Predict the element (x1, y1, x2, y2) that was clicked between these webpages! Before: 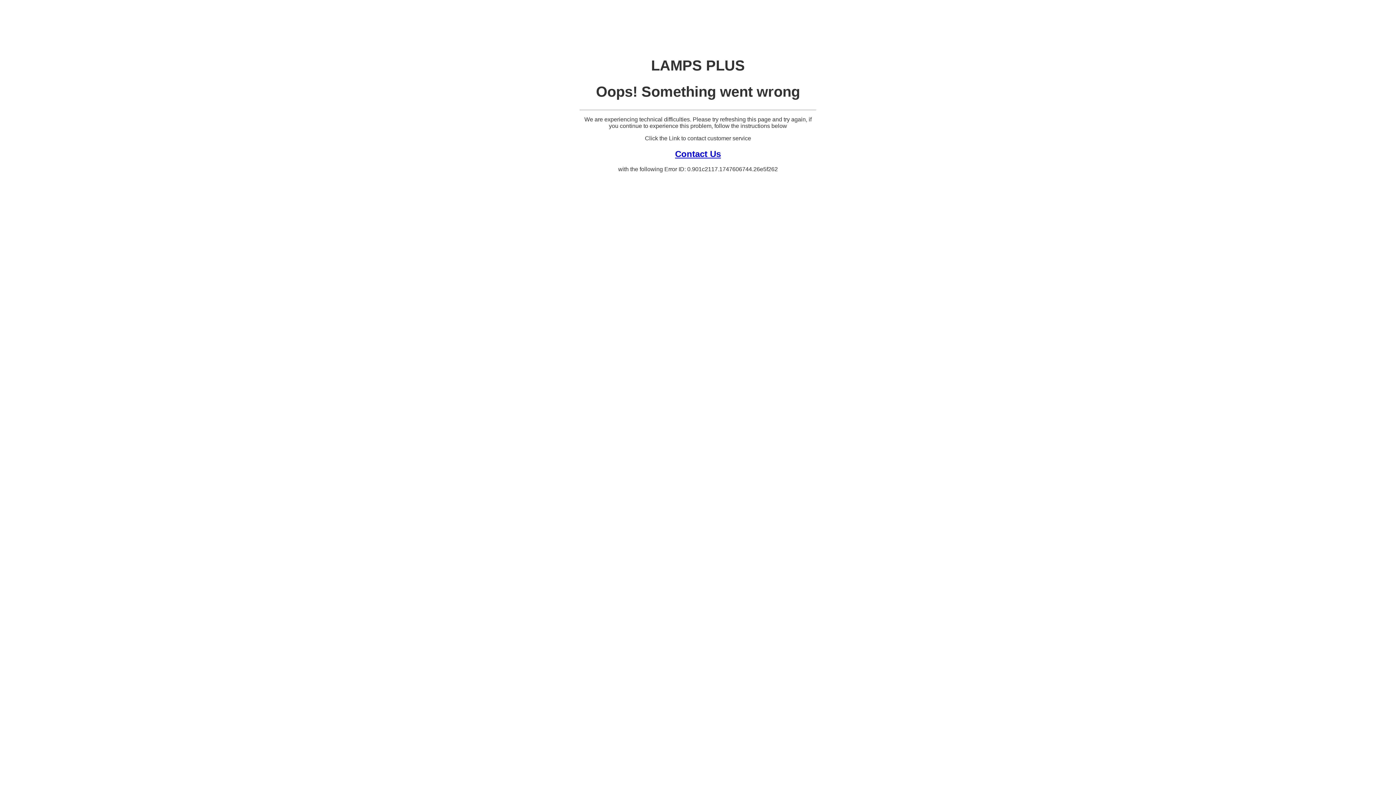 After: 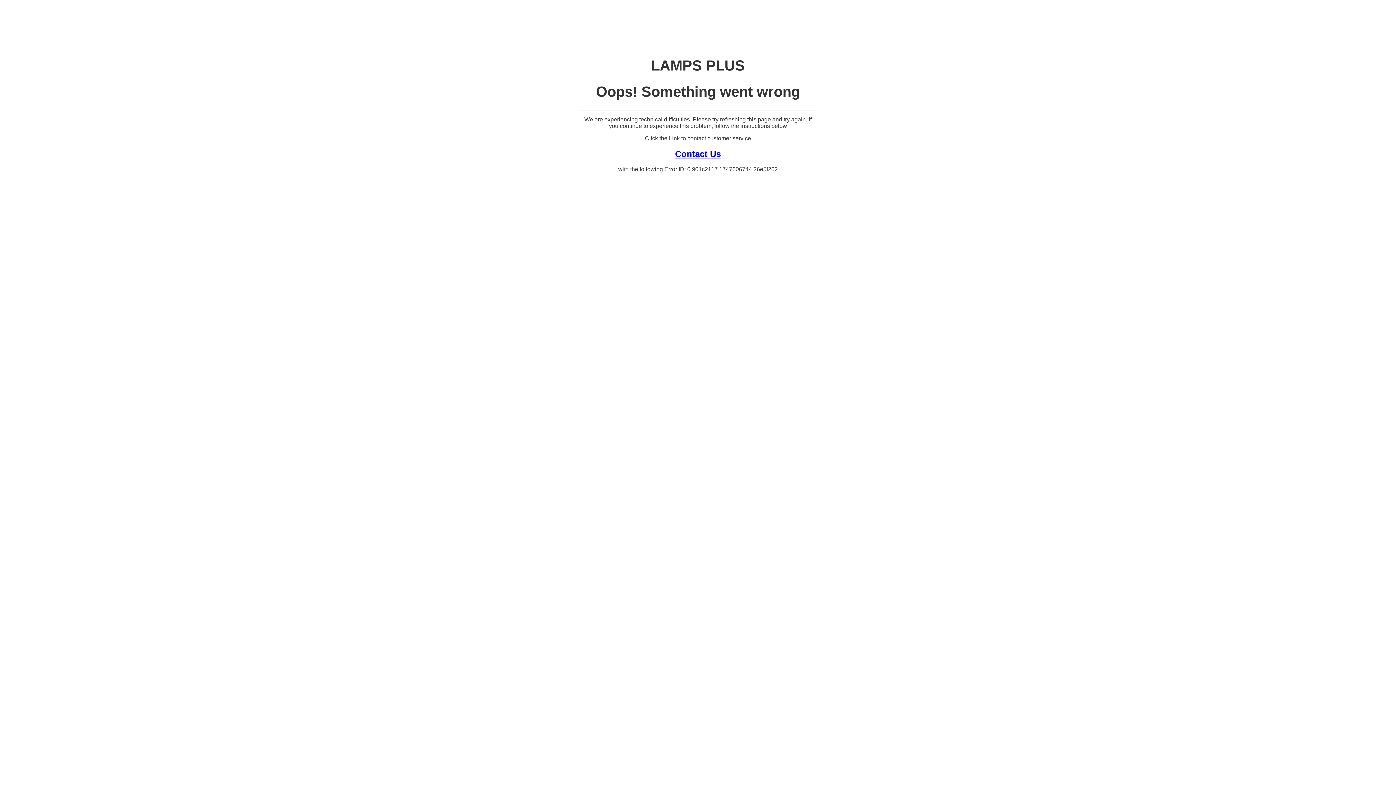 Action: bbox: (675, 148, 721, 158) label: Contact Us